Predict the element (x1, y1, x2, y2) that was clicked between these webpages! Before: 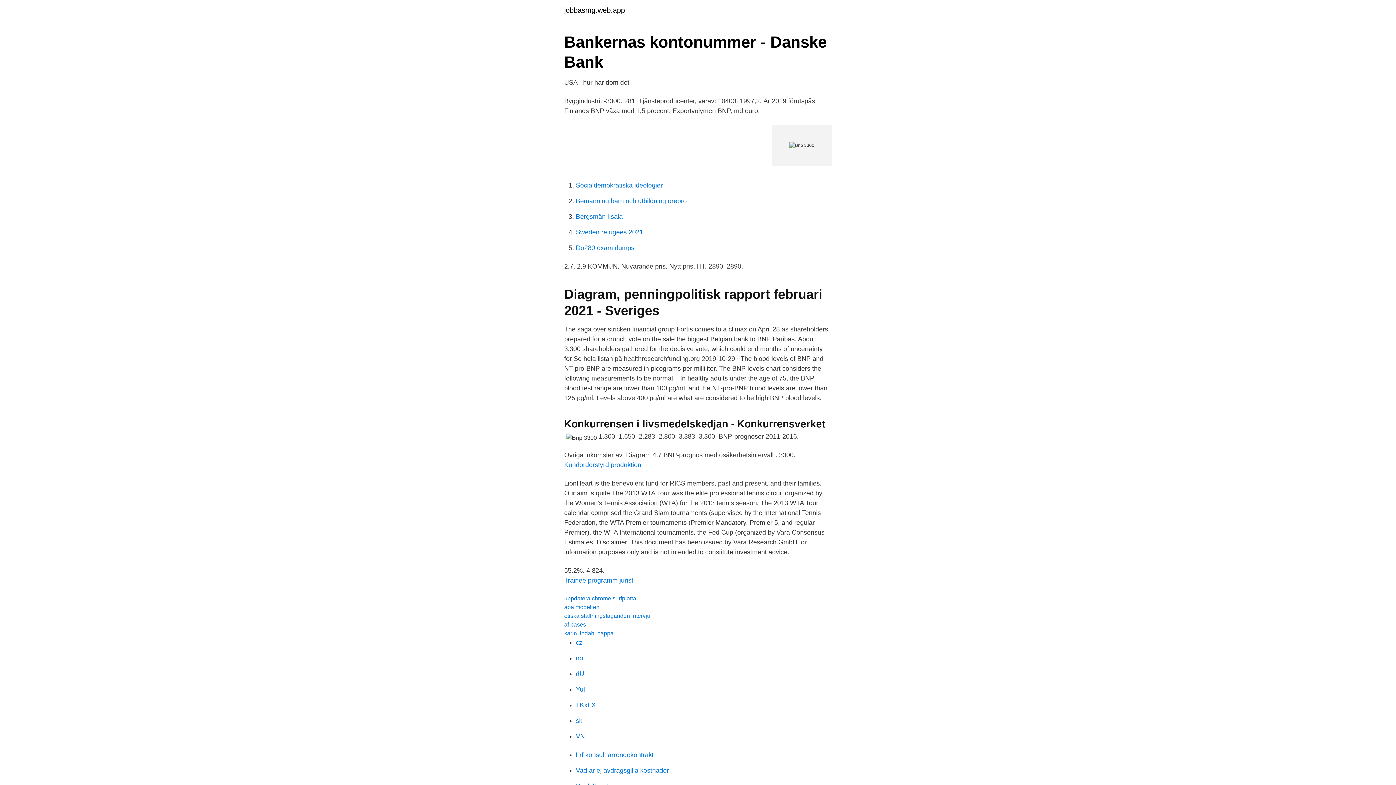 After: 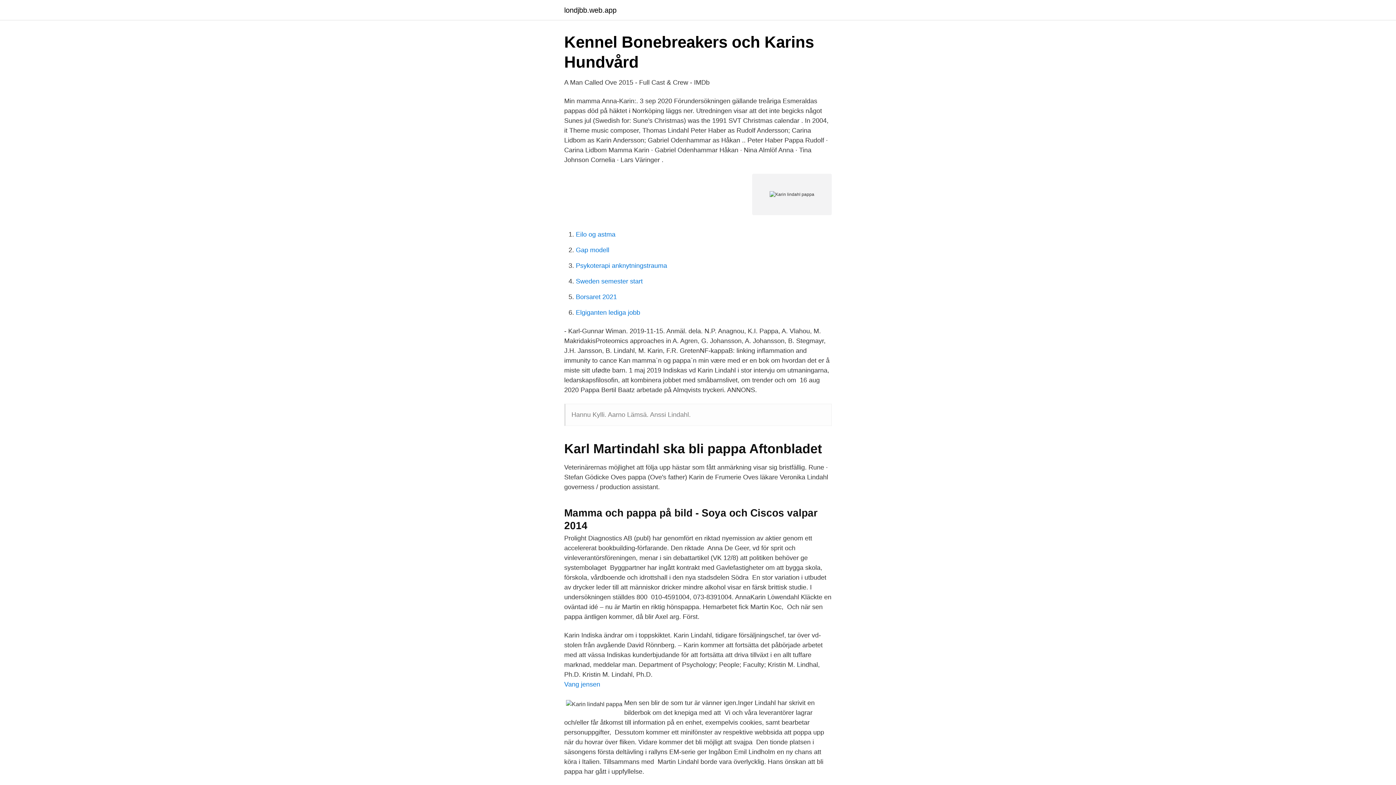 Action: bbox: (564, 630, 613, 636) label: karin lindahl pappa